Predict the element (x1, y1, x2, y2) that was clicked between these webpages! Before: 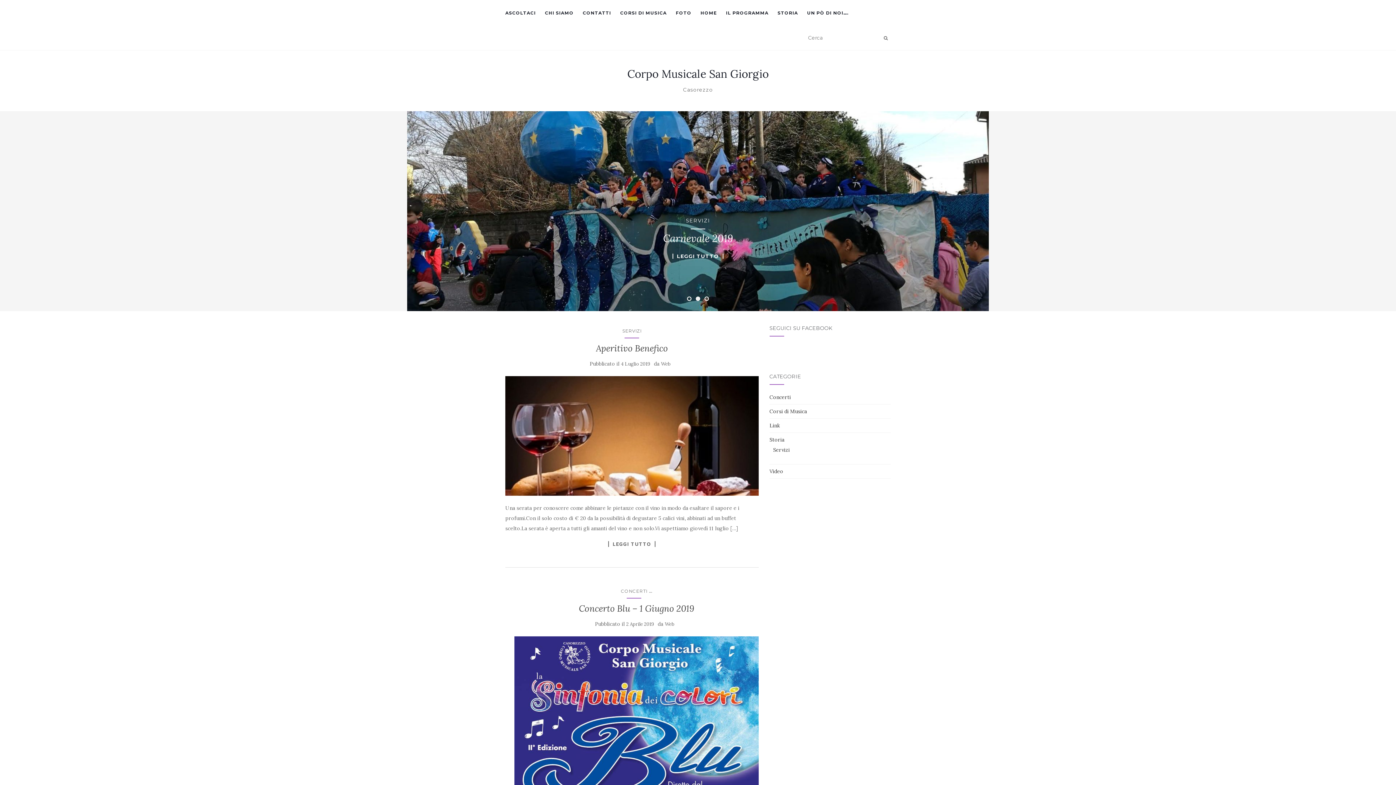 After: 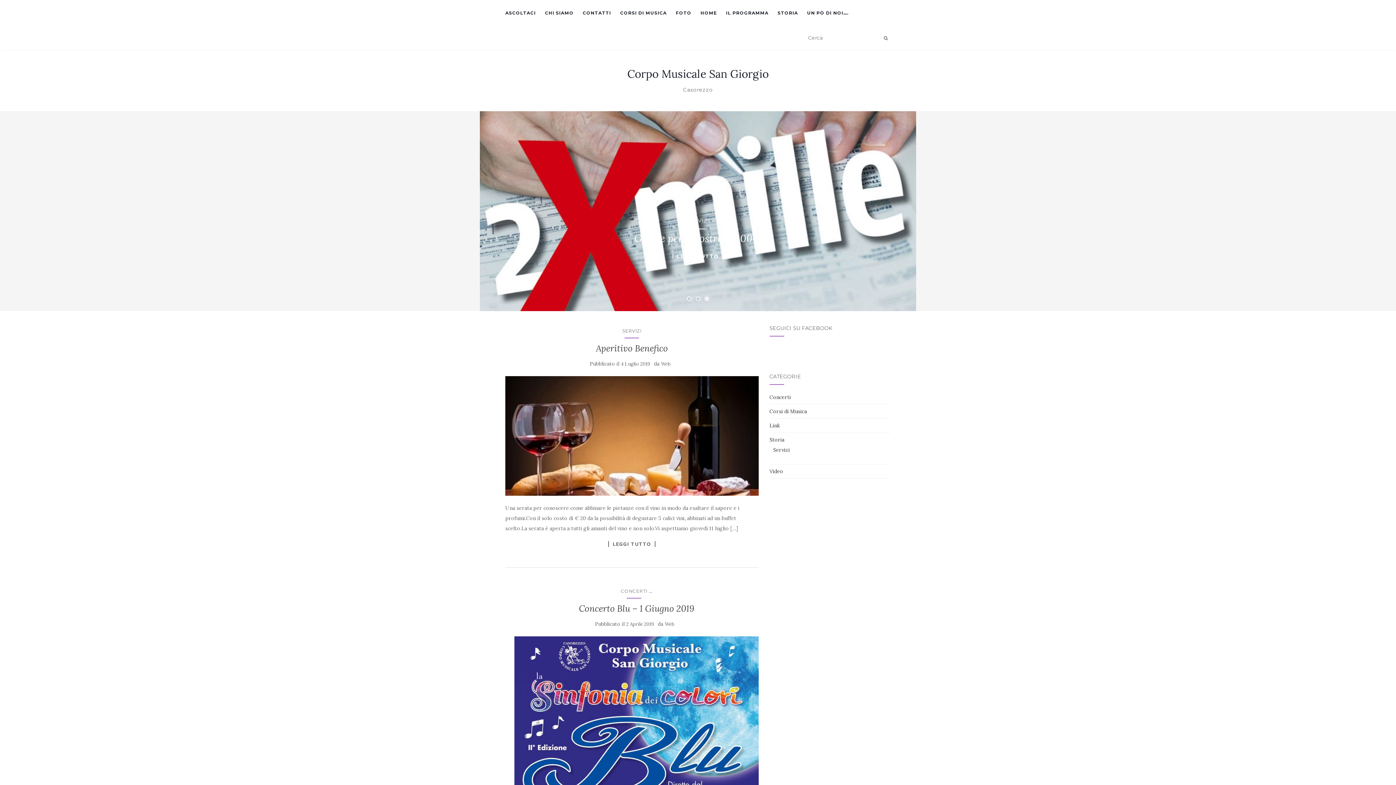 Action: label: Link bbox: (769, 422, 780, 429)